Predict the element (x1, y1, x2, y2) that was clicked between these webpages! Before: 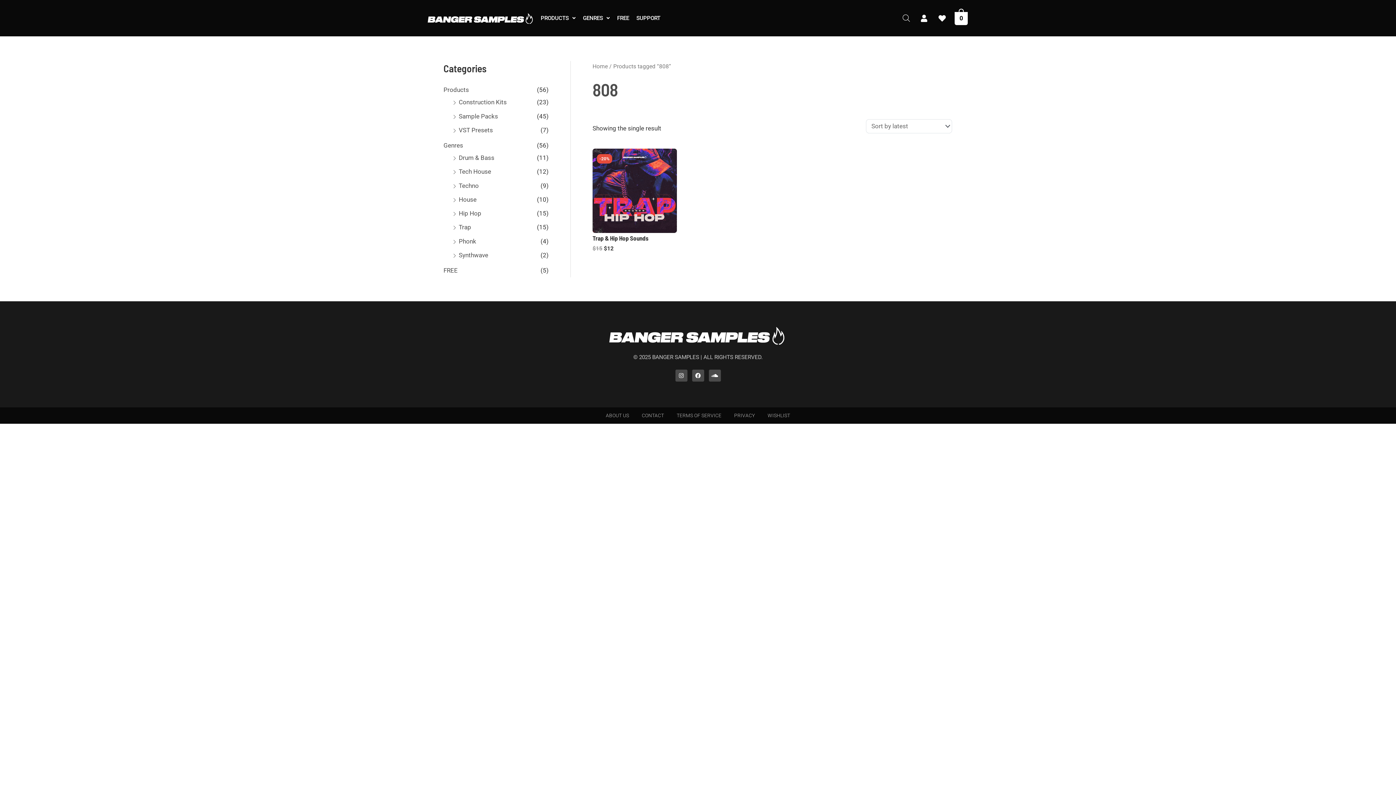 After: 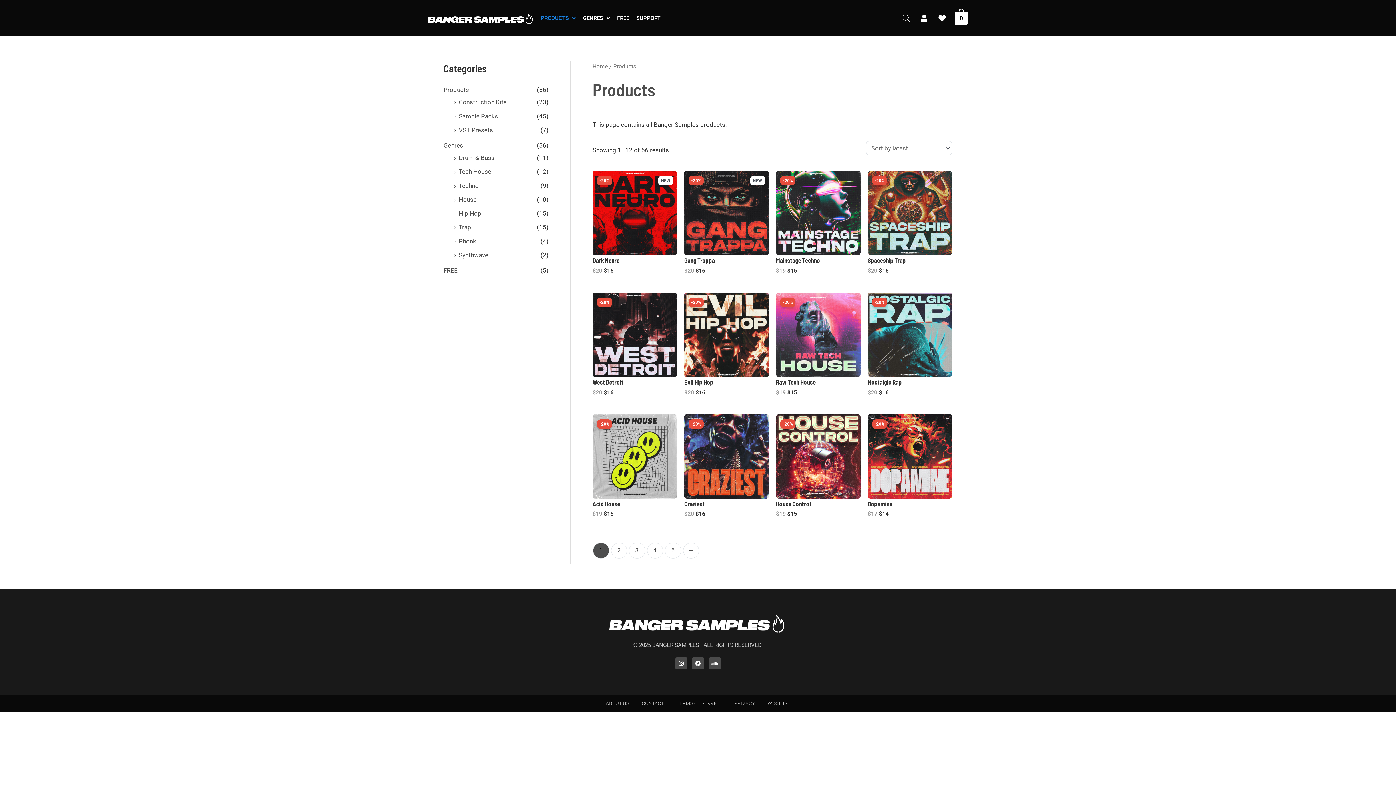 Action: label: PRODUCTS bbox: (537, 11, 579, 24)